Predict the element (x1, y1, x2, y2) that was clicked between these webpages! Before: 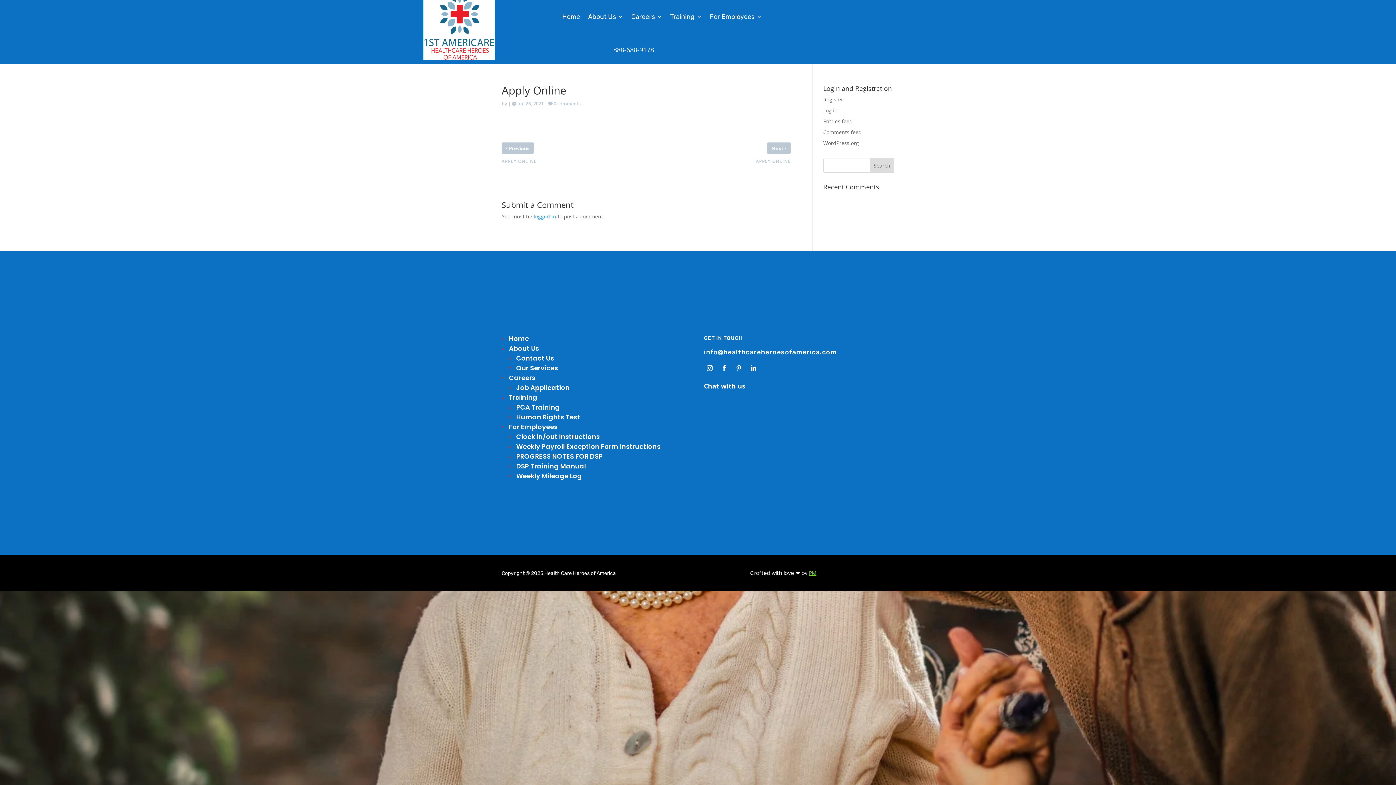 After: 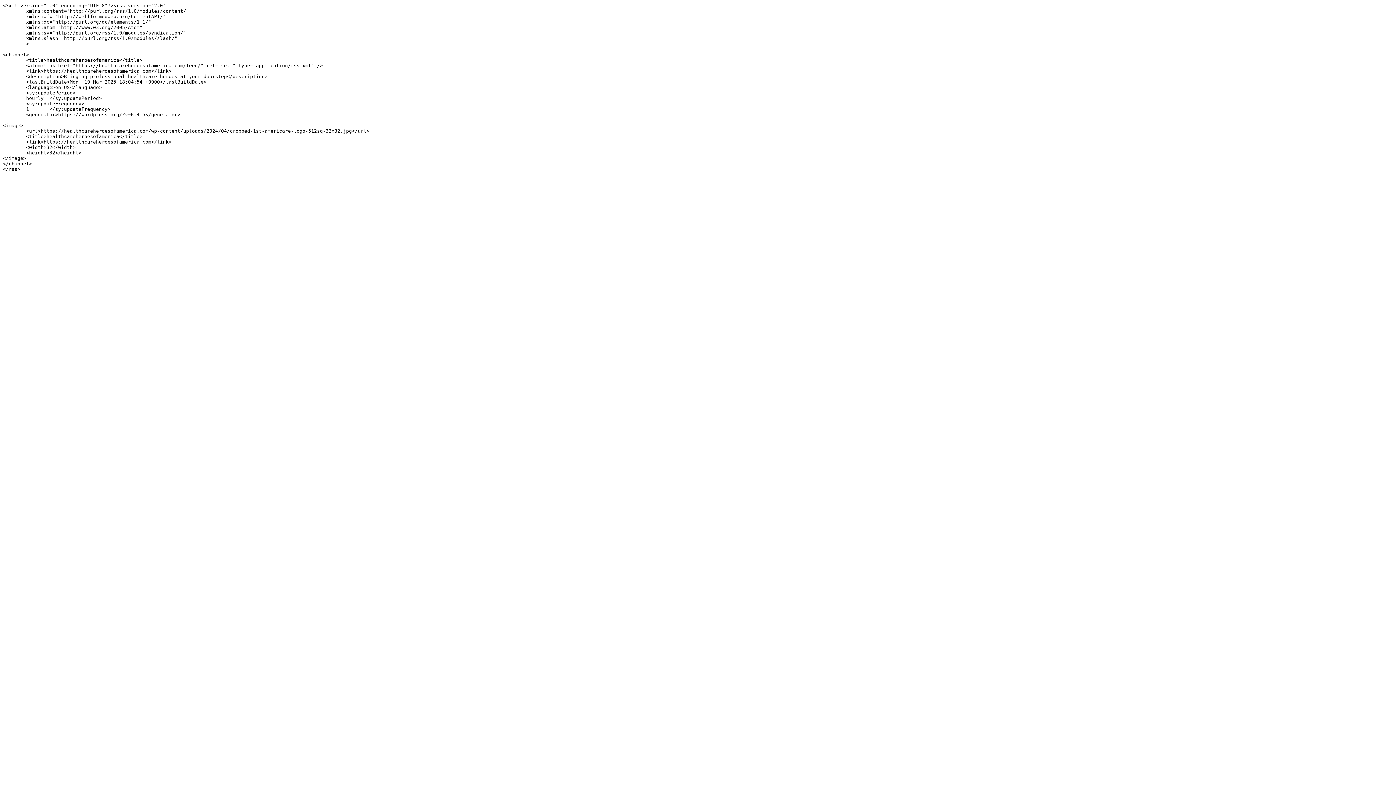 Action: bbox: (823, 117, 852, 124) label: Entries feed